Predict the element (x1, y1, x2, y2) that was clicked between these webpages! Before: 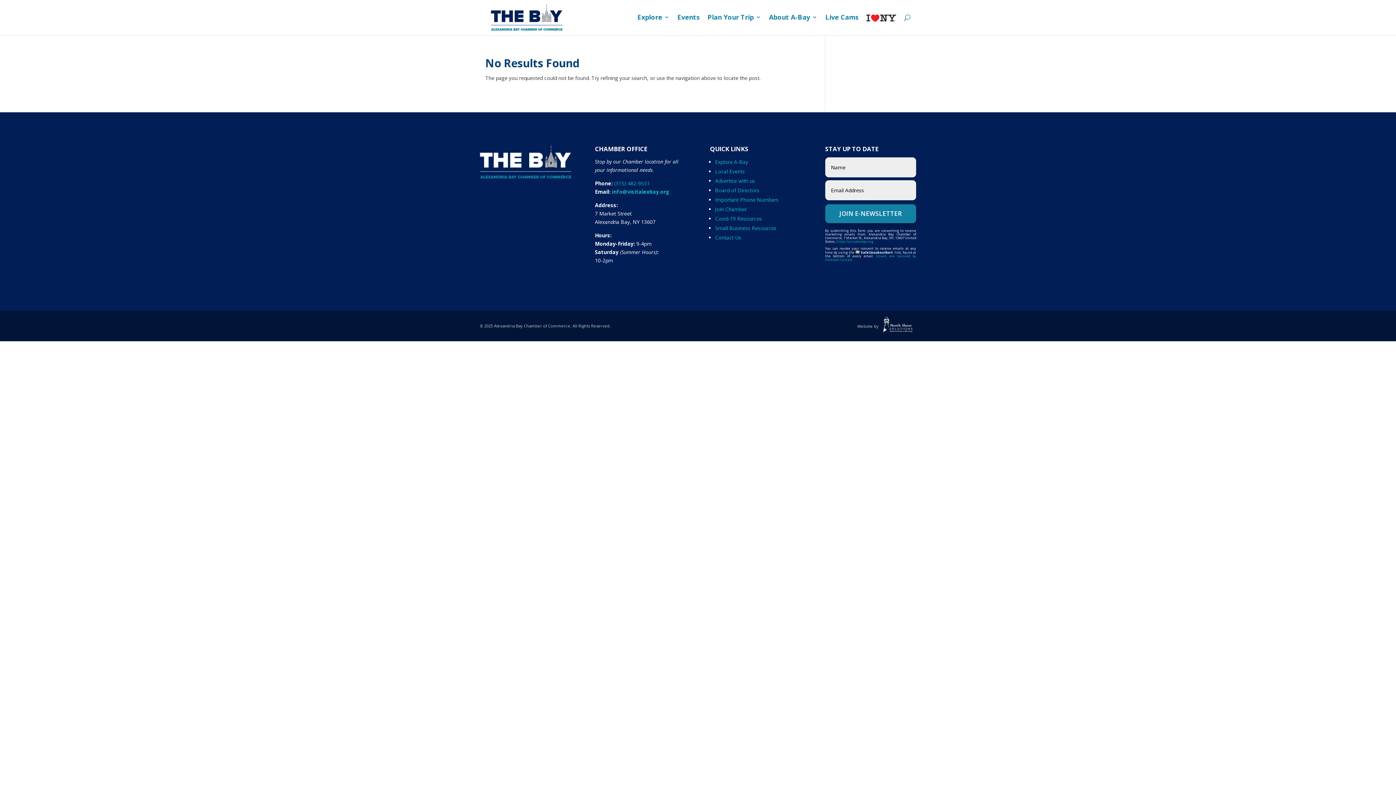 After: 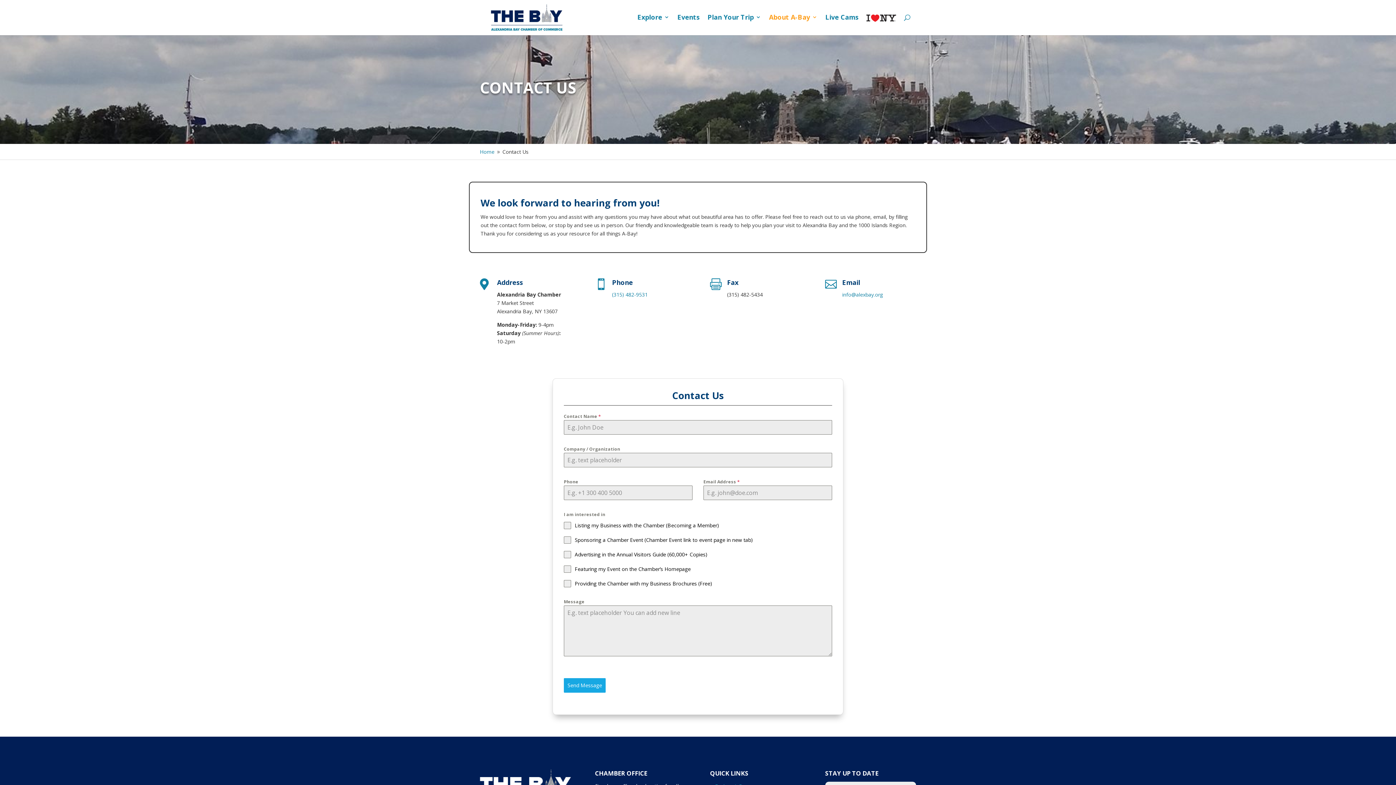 Action: bbox: (715, 234, 741, 241) label: Contact Us